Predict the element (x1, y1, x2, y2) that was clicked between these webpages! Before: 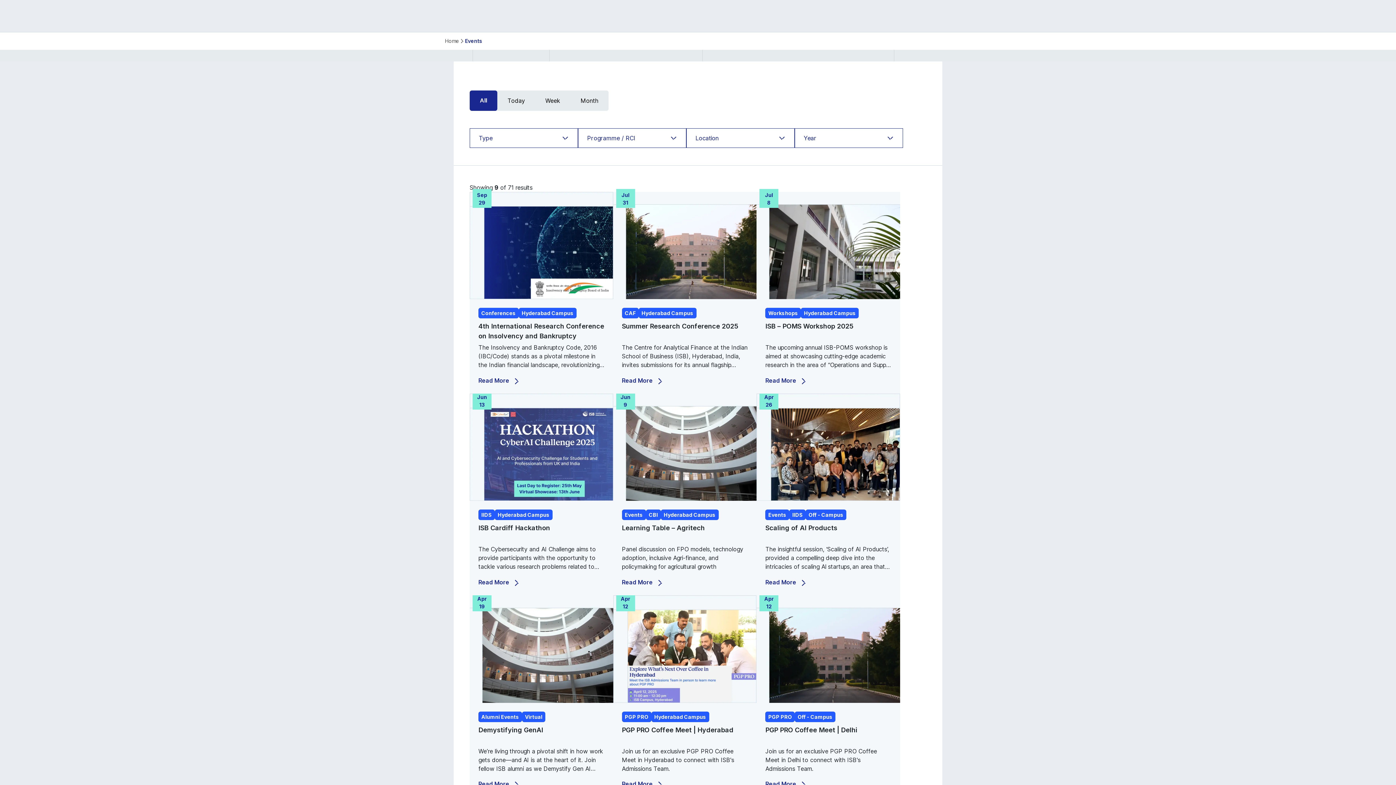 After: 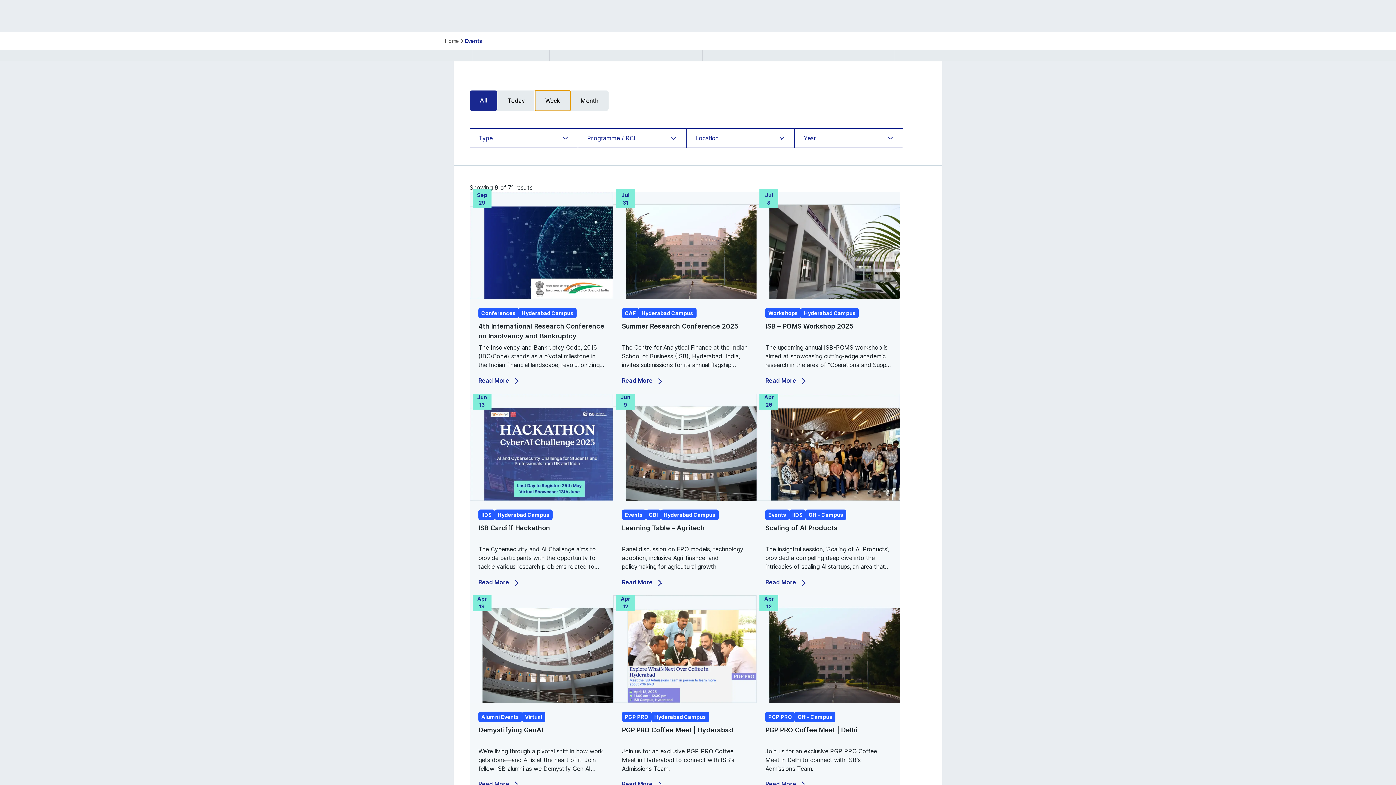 Action: label: Week bbox: (535, 90, 570, 110)